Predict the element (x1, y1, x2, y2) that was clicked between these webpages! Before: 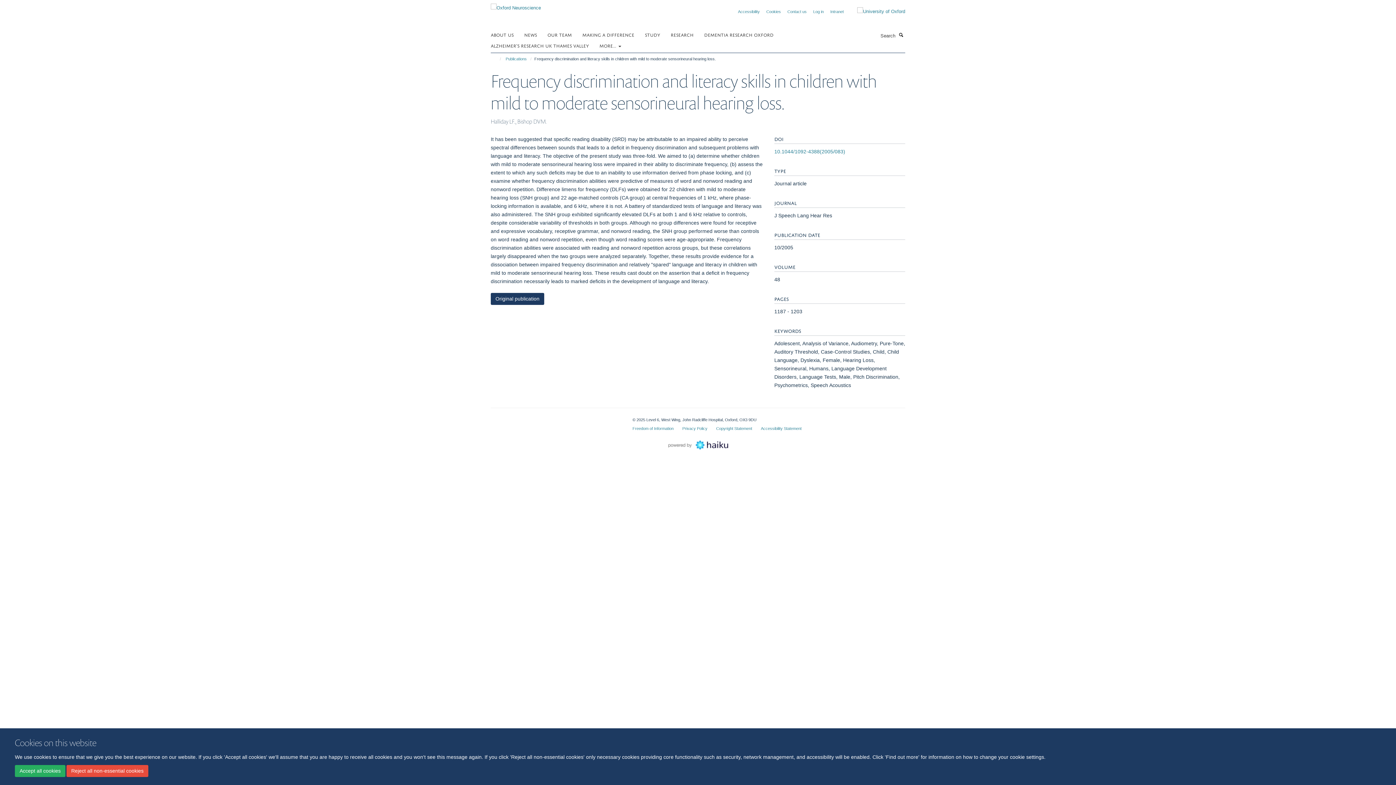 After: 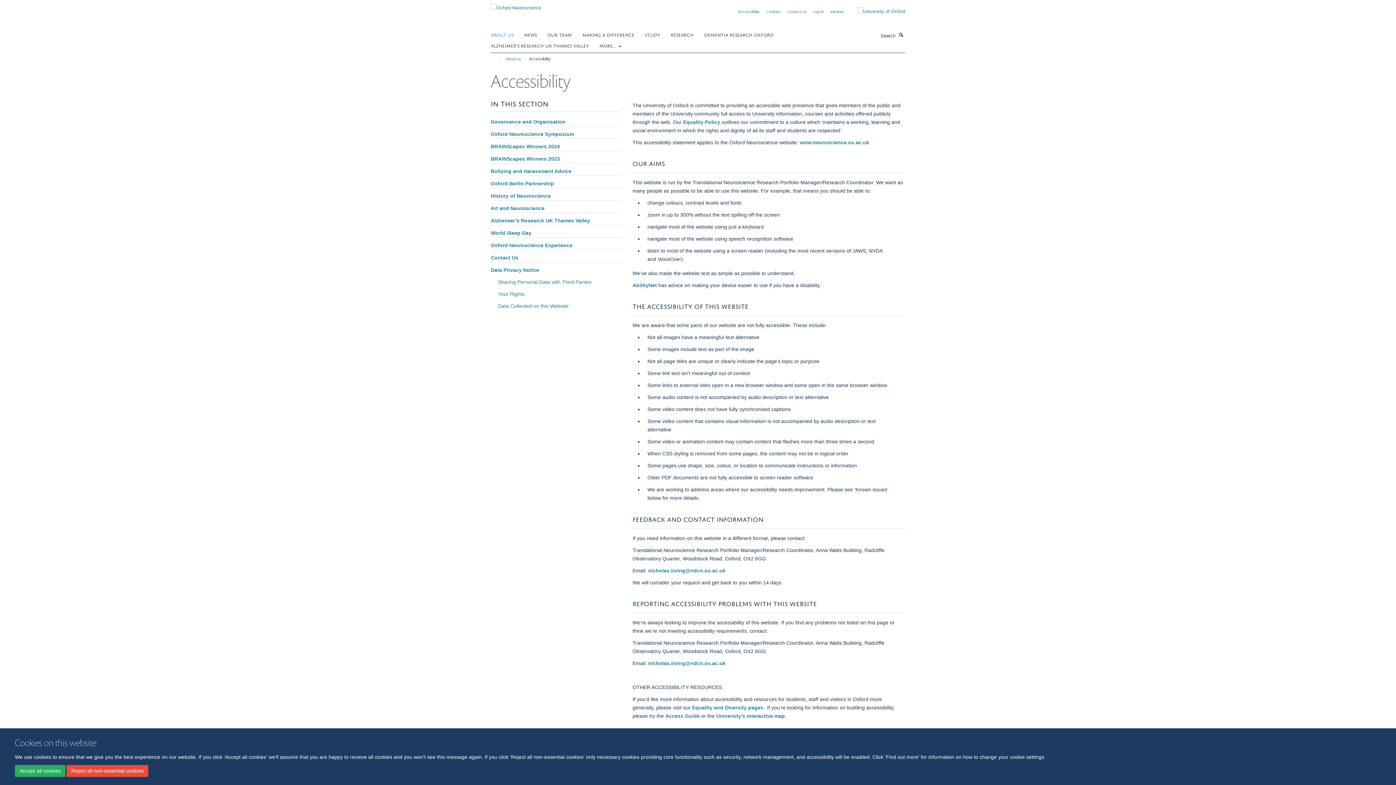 Action: label: Accessibility bbox: (738, 9, 760, 13)